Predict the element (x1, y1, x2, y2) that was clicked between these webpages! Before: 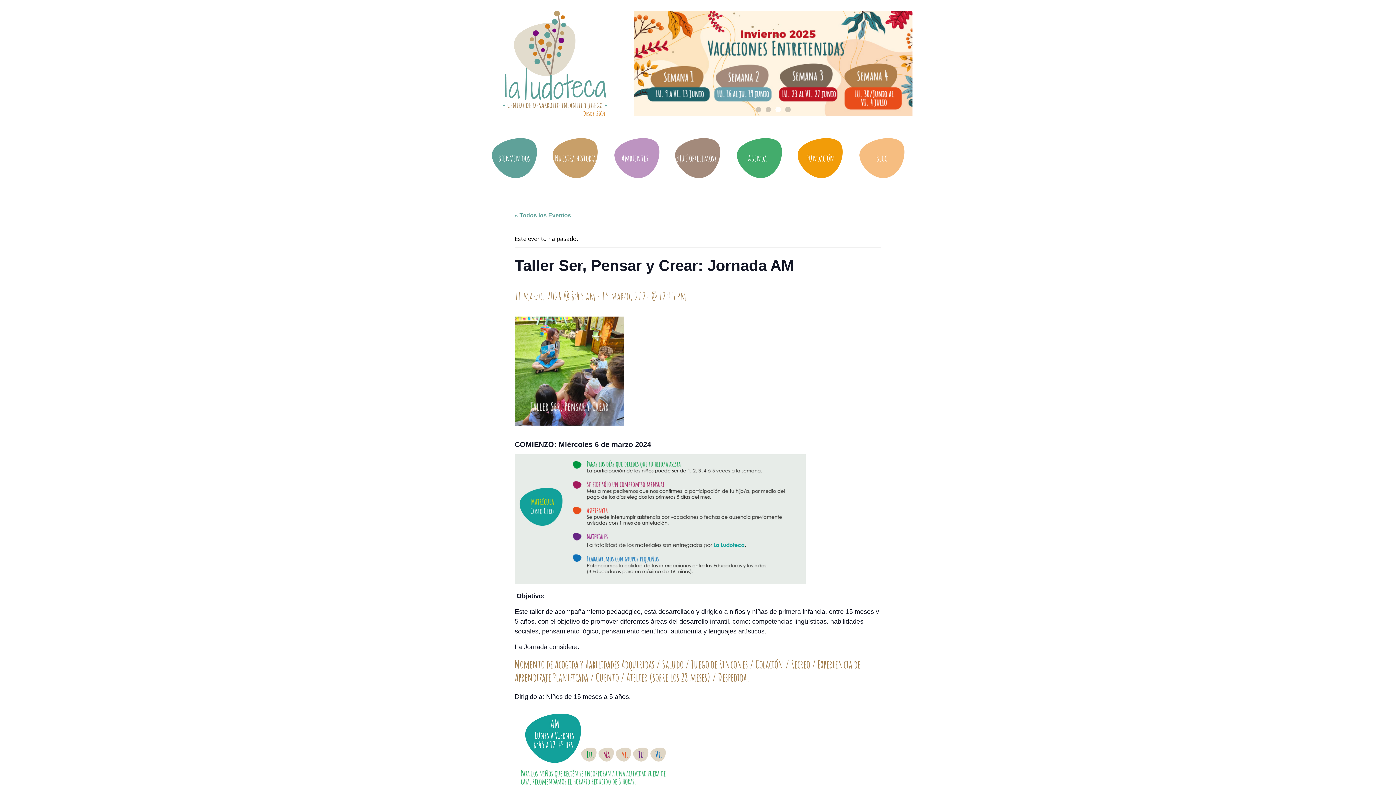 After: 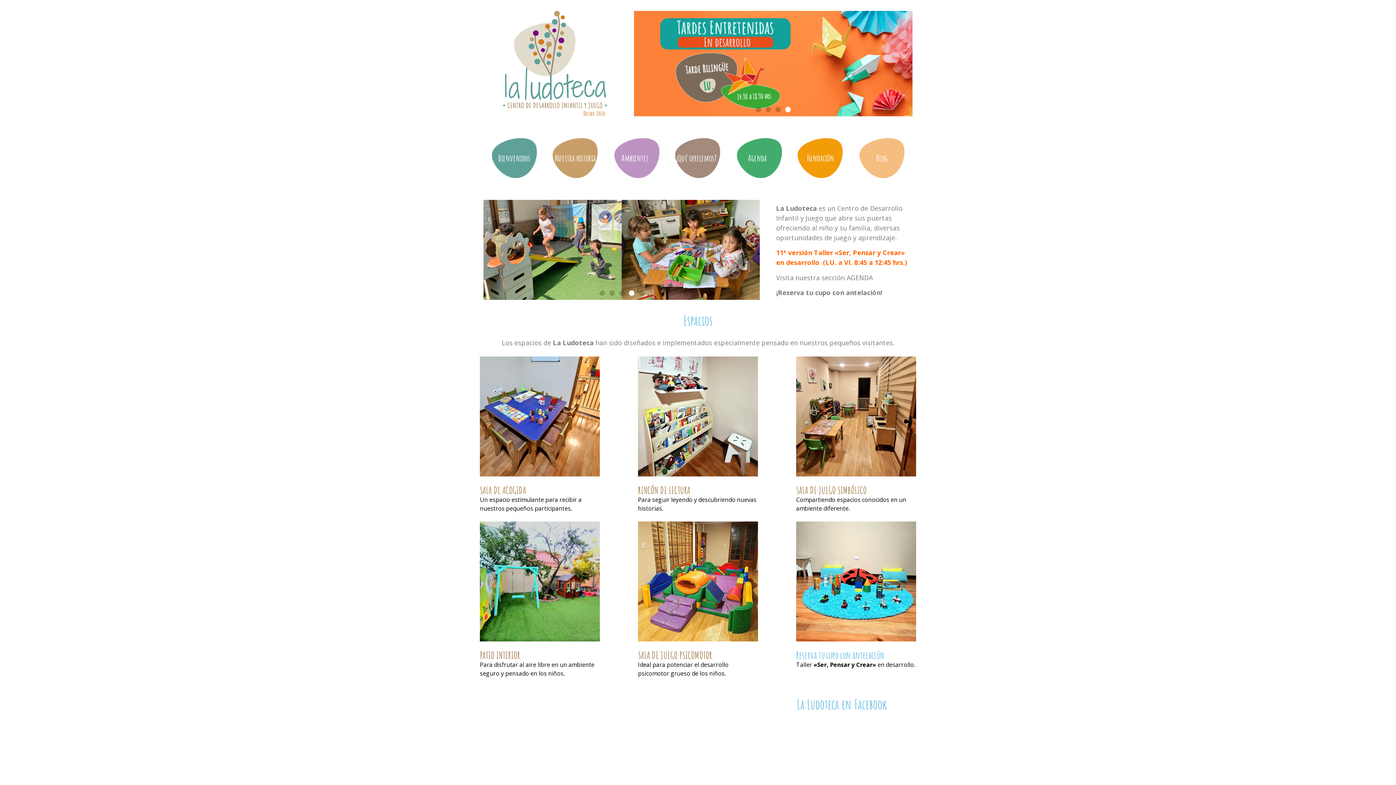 Action: bbox: (503, 10, 607, 115)